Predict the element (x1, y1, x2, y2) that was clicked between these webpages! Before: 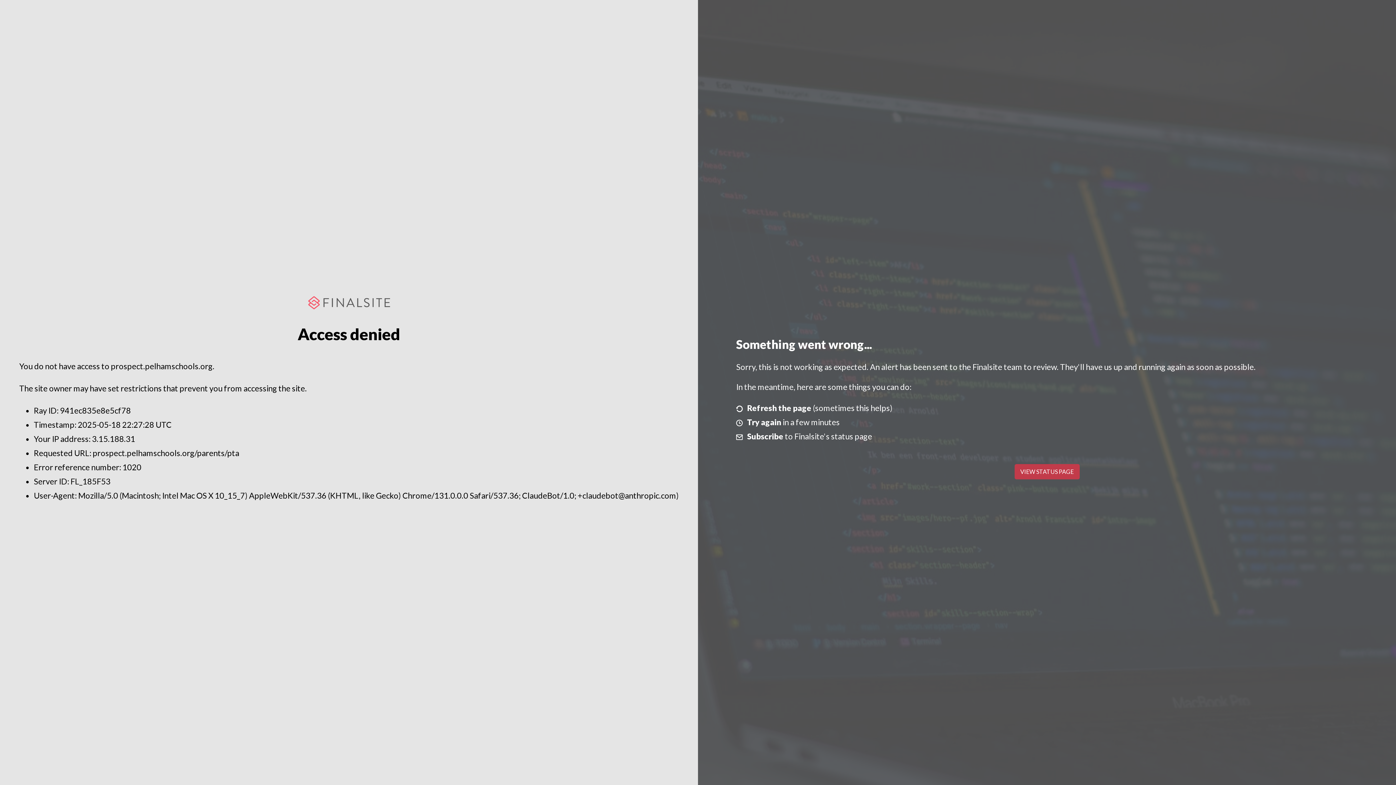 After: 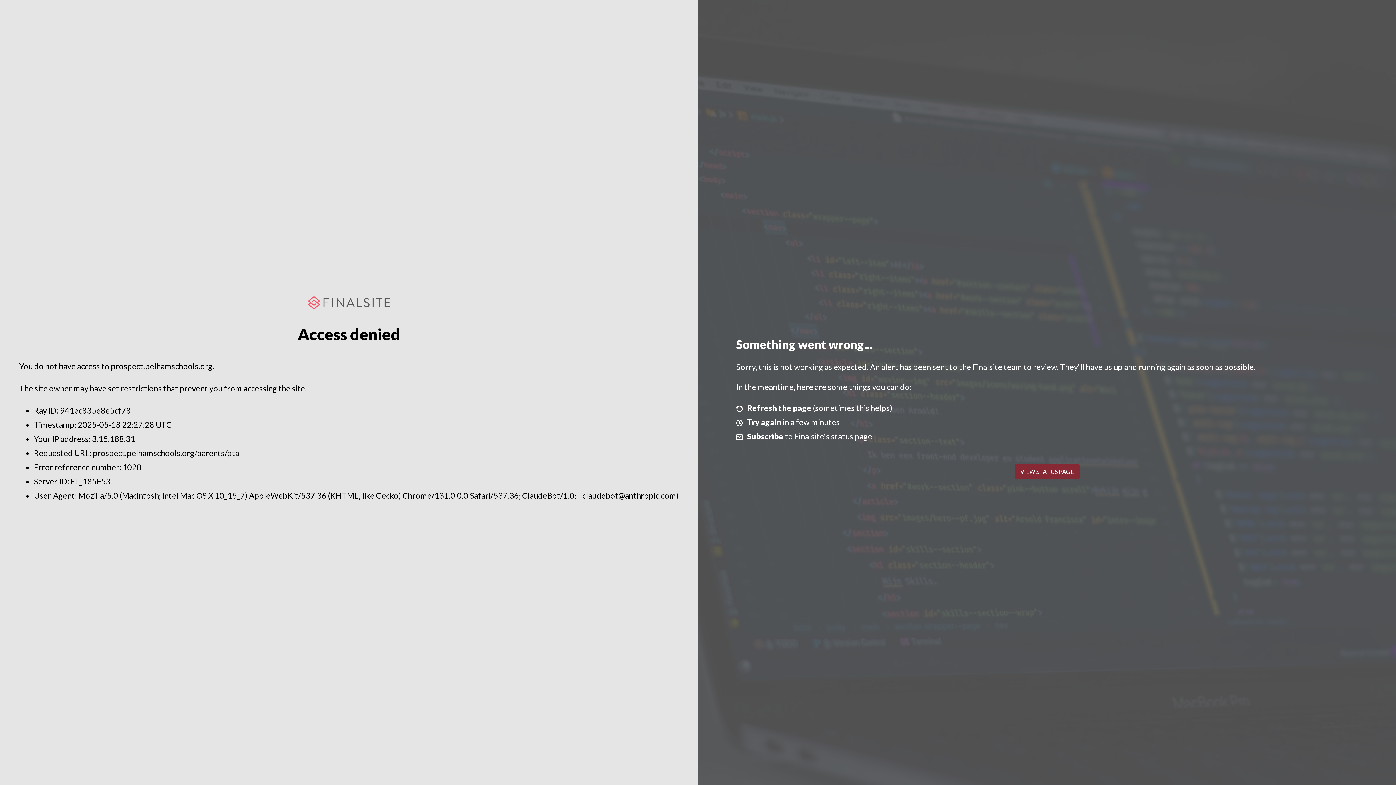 Action: bbox: (1014, 464, 1079, 479) label: VIEW STATUS PAGE